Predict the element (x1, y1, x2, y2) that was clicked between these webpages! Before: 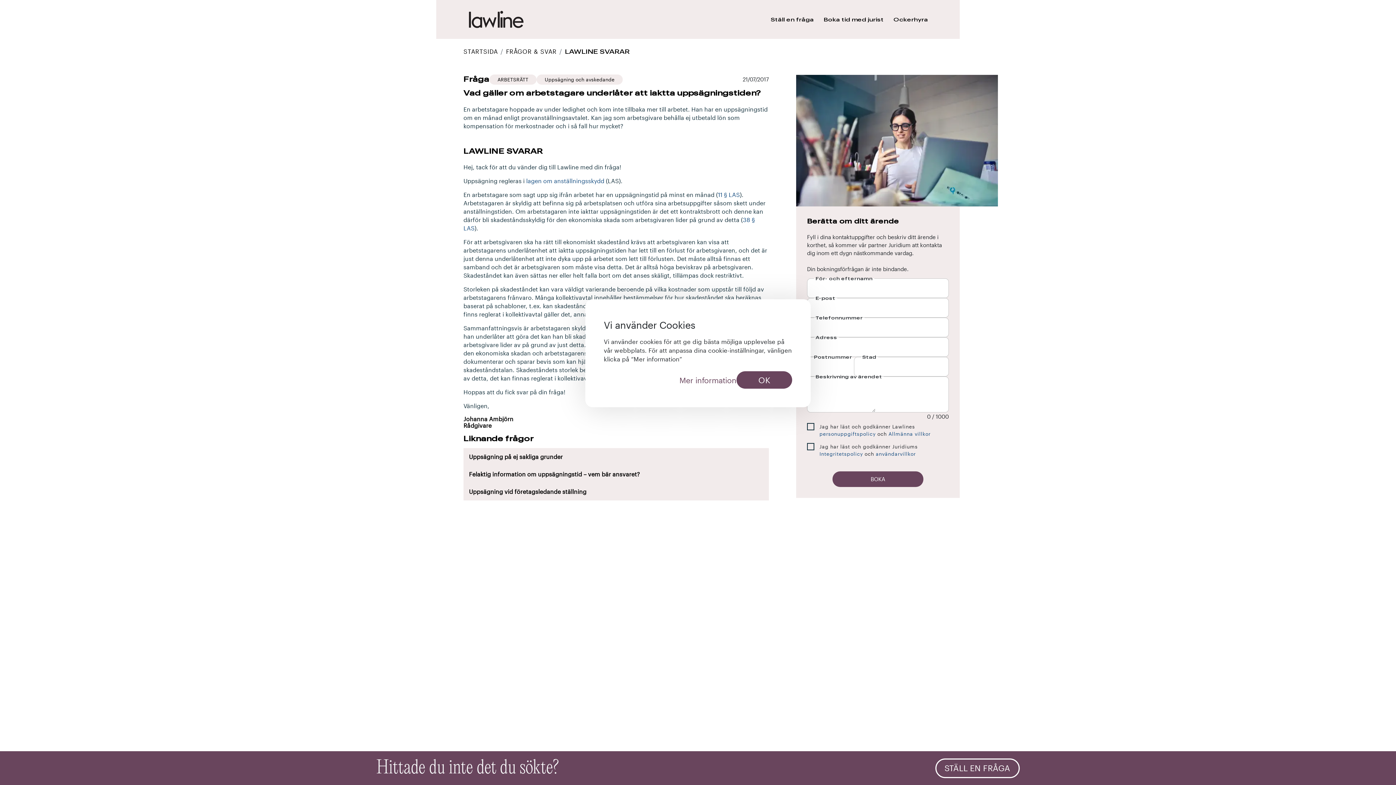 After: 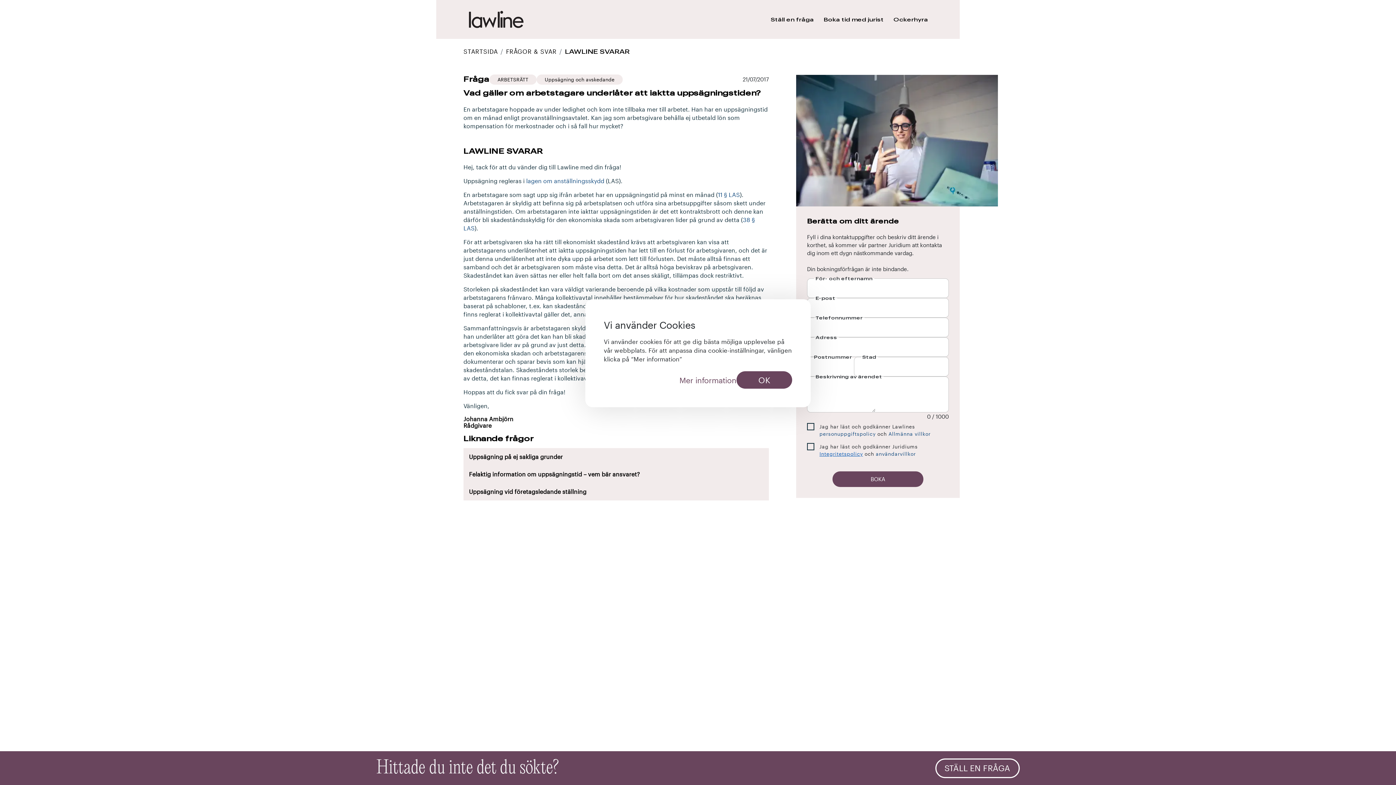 Action: label: Integritetspolicy bbox: (819, 451, 863, 457)